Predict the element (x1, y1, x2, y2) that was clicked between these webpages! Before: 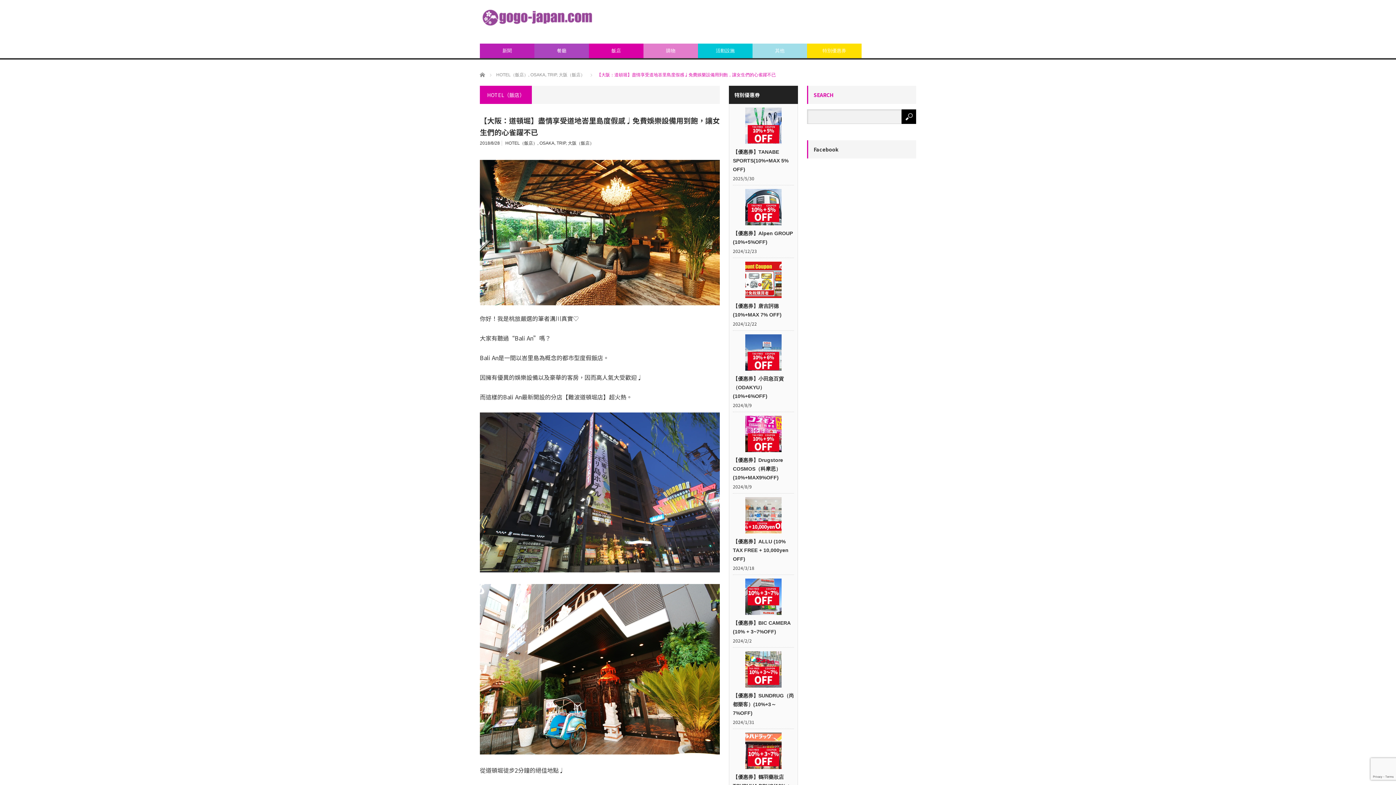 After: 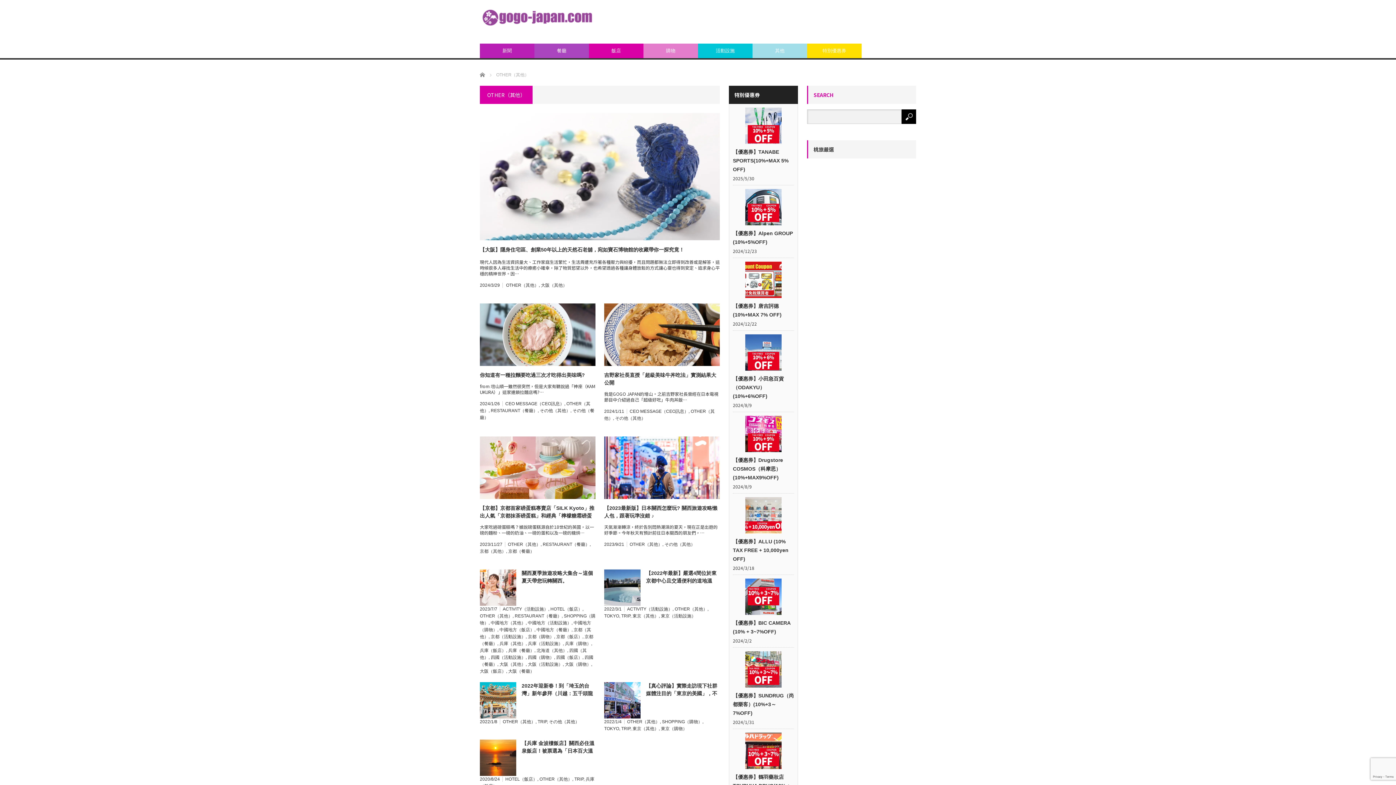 Action: label: 其他 bbox: (752, 43, 807, 58)